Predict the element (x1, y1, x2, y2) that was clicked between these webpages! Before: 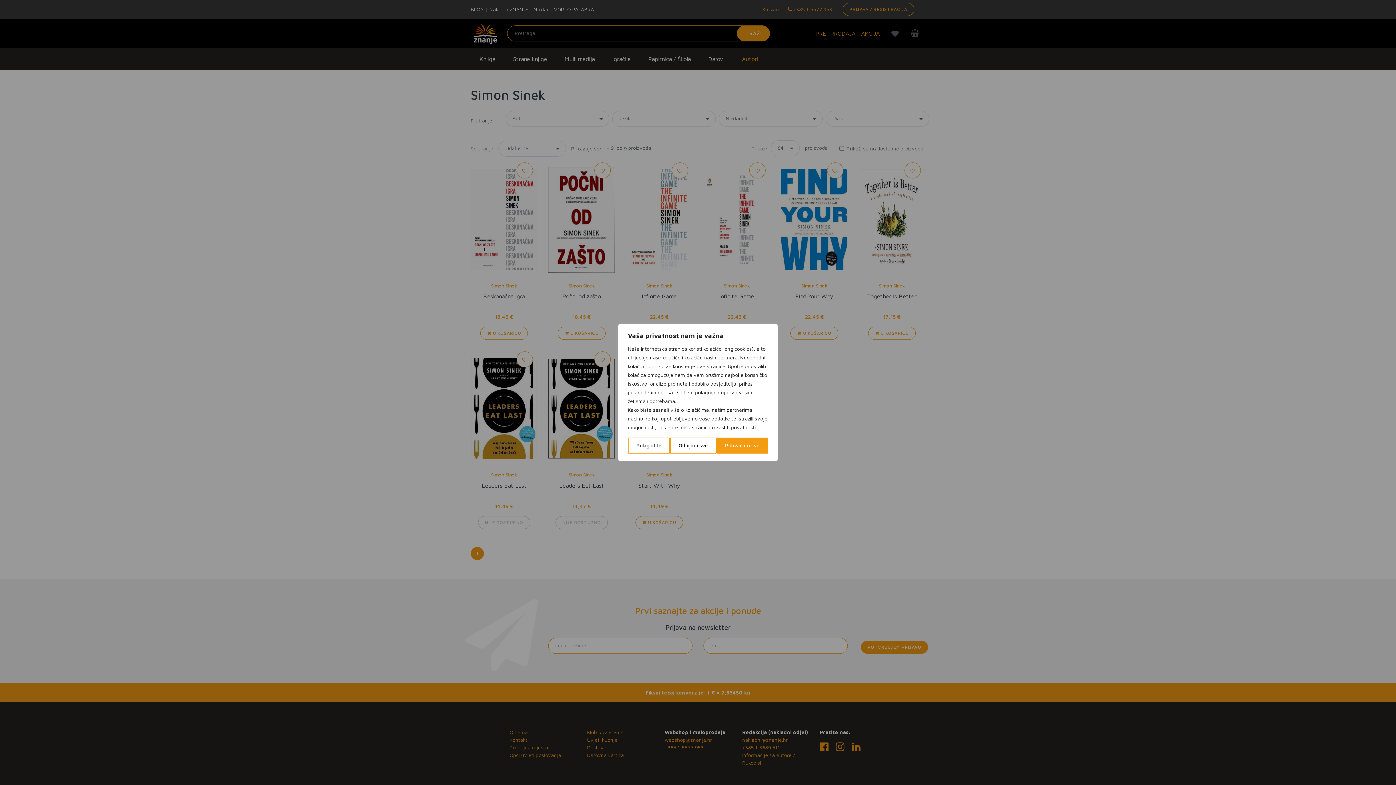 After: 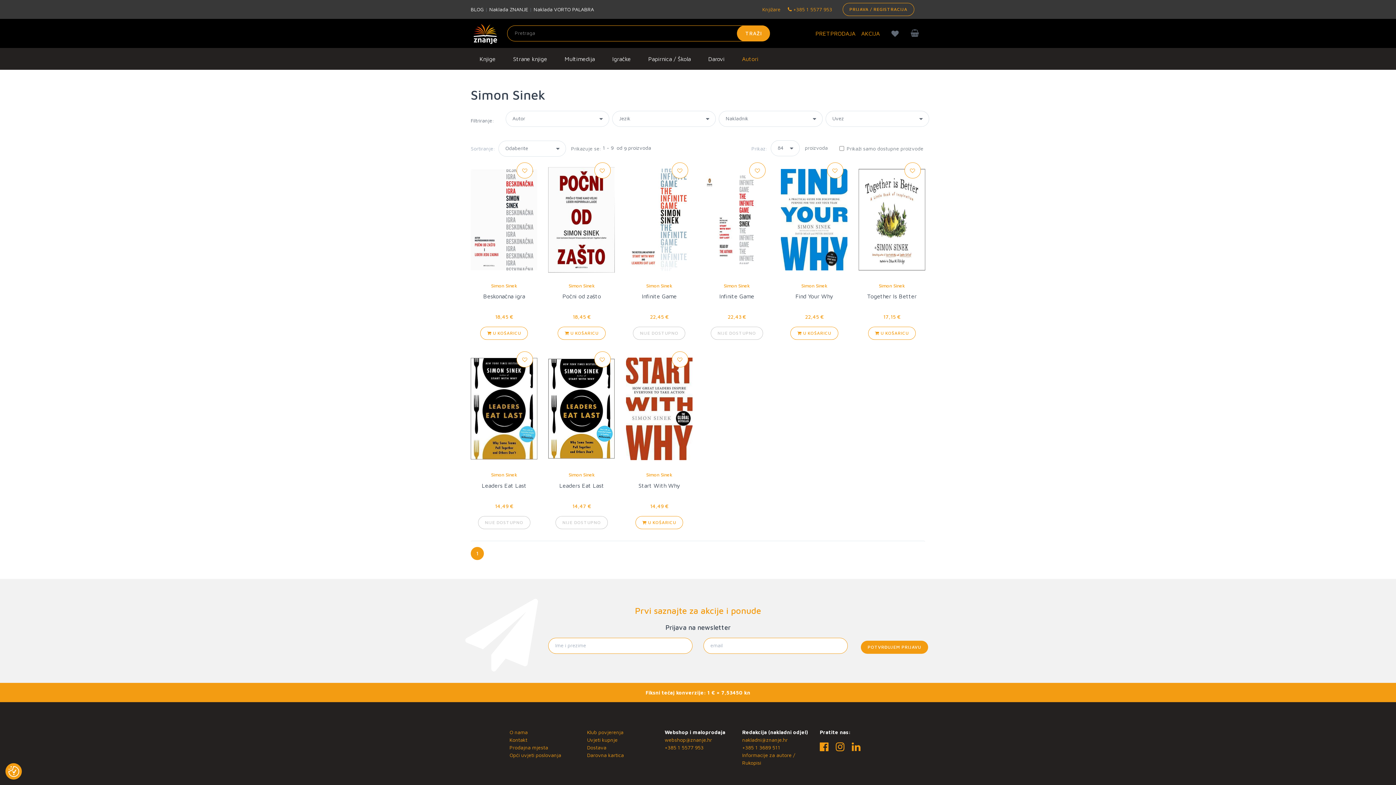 Action: bbox: (716, 437, 768, 453) label: Prihvaćam sve